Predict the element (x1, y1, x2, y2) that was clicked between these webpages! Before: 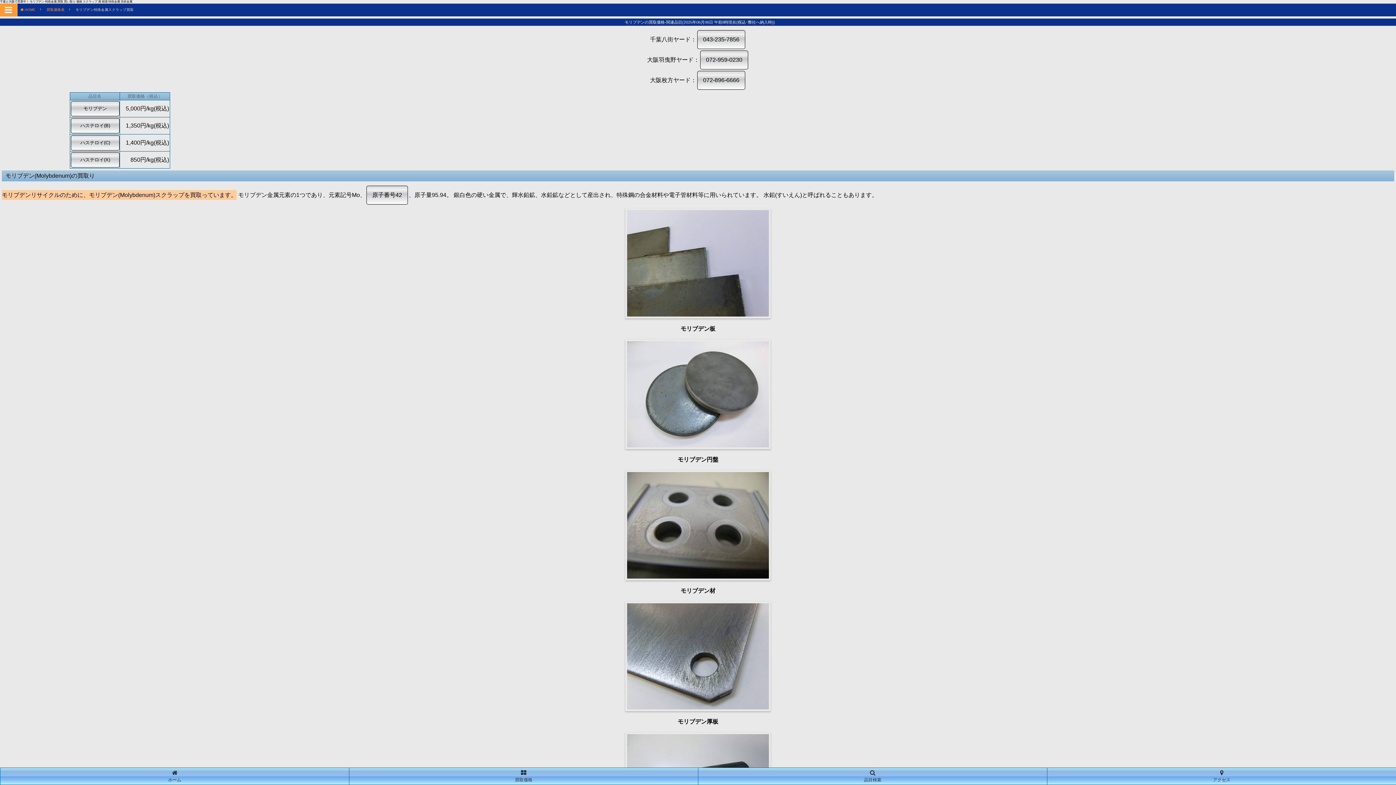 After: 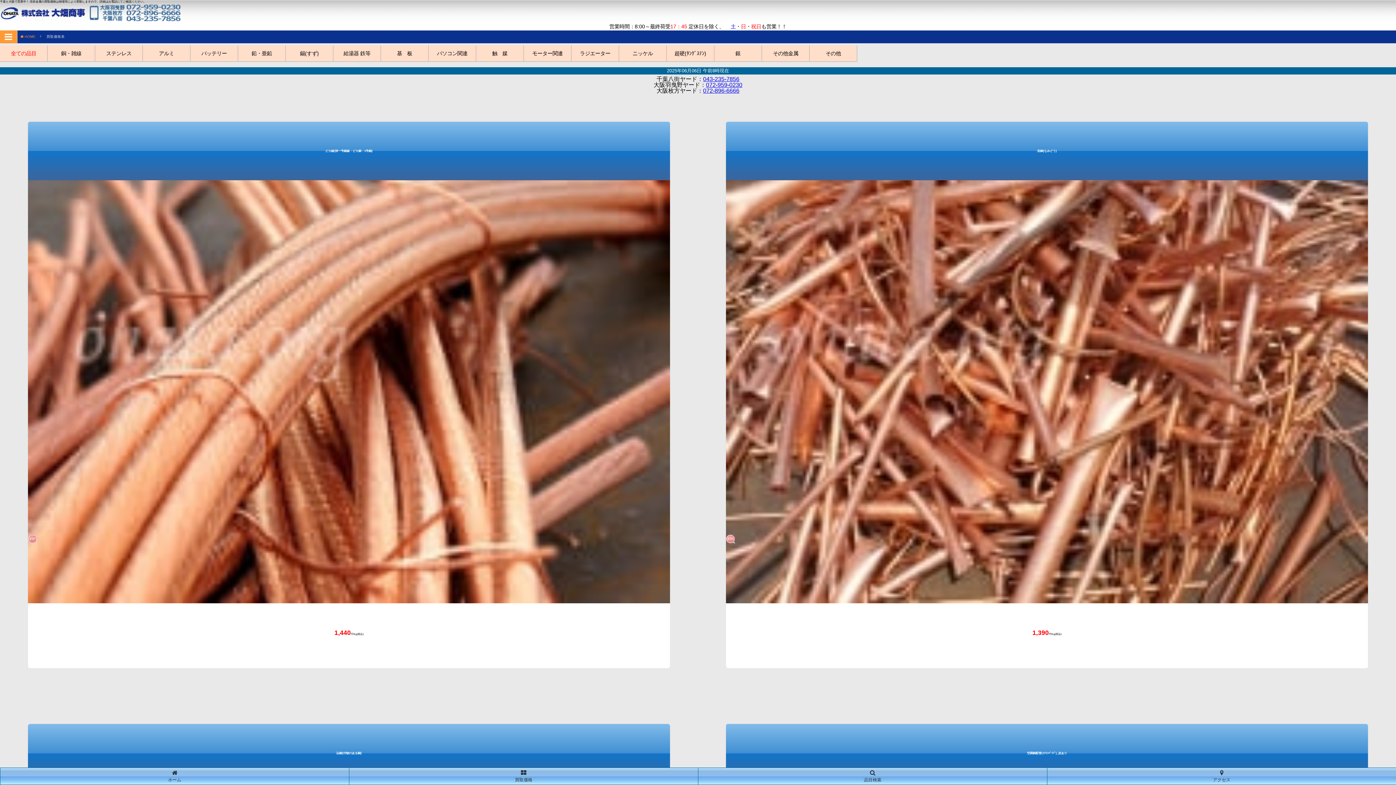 Action: label: 買取価格 bbox: (349, 768, 698, 784)